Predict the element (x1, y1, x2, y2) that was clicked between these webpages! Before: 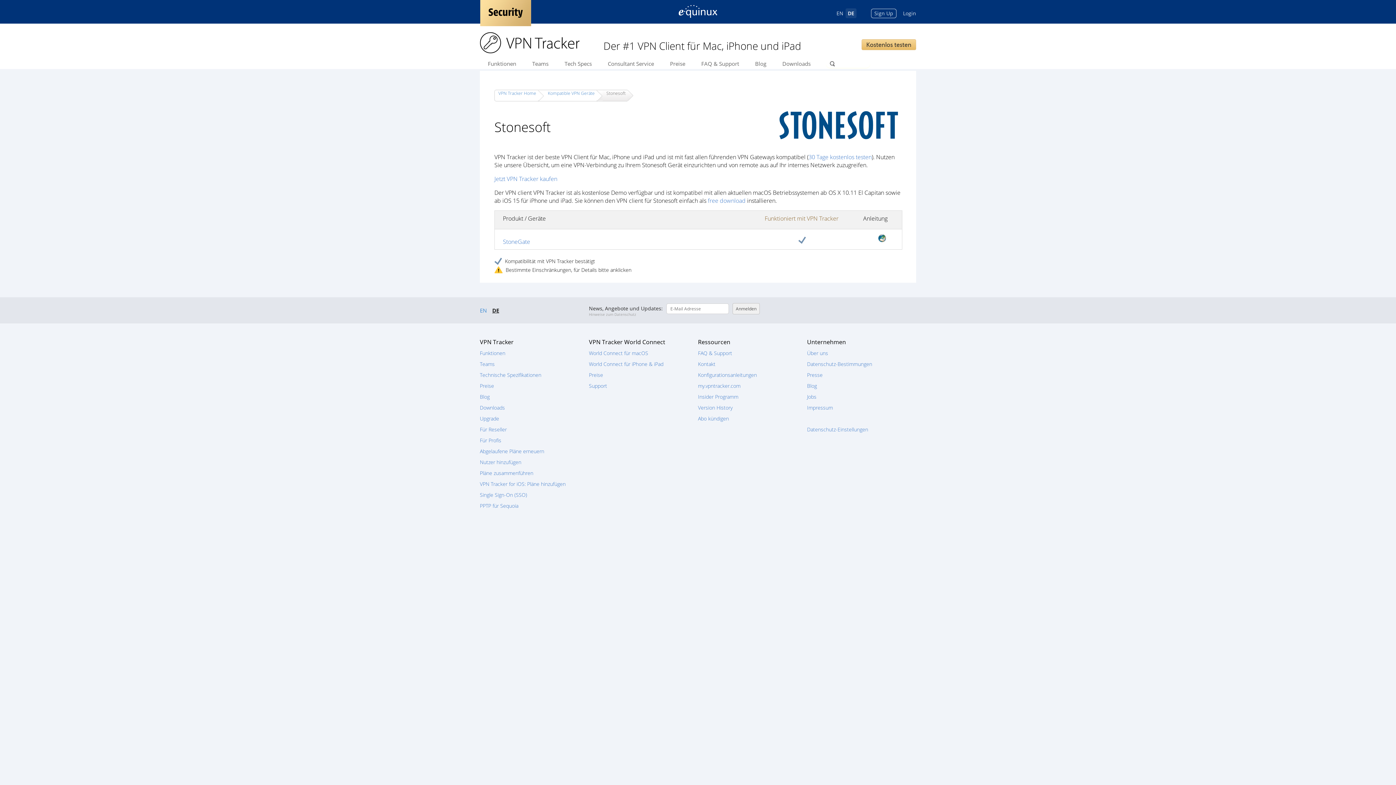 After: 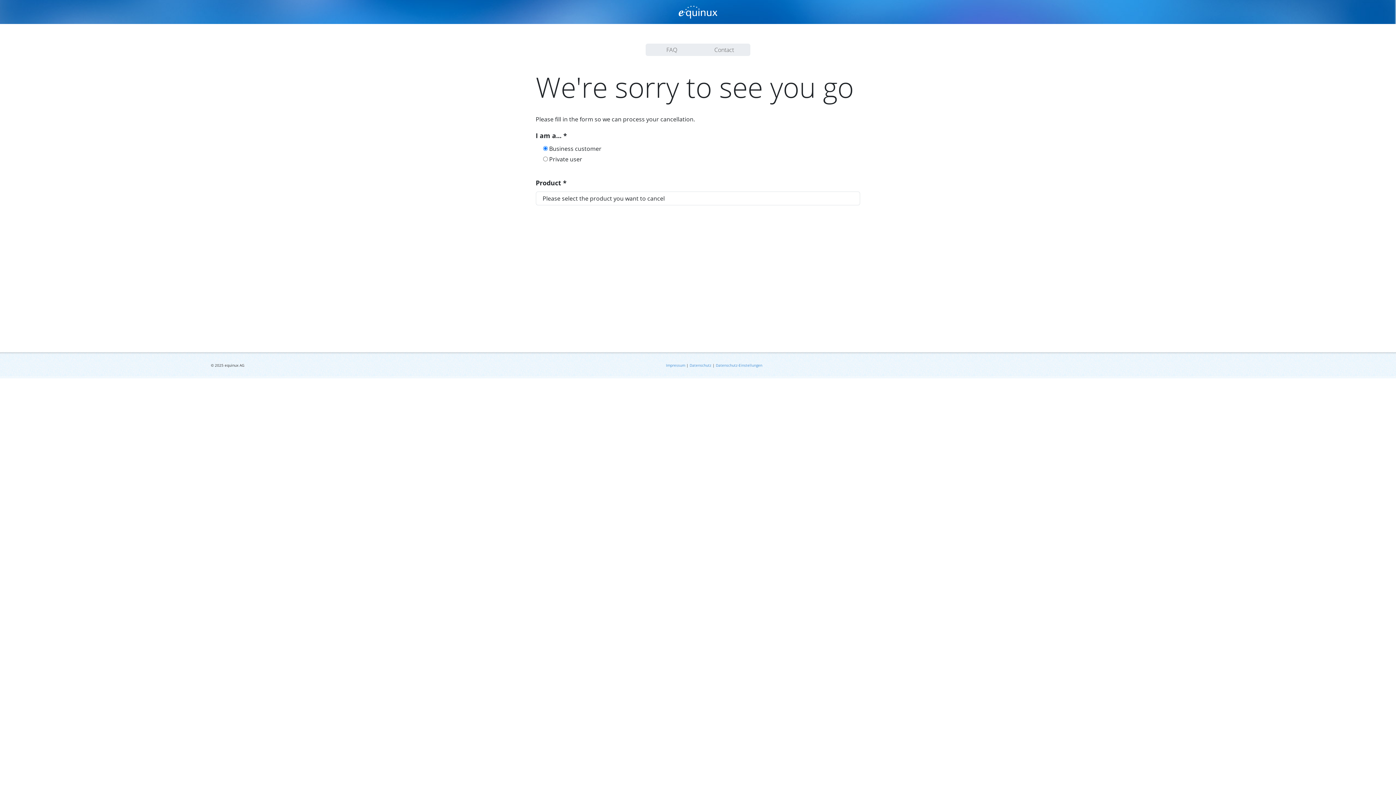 Action: label: Abo kündigen bbox: (698, 415, 729, 422)